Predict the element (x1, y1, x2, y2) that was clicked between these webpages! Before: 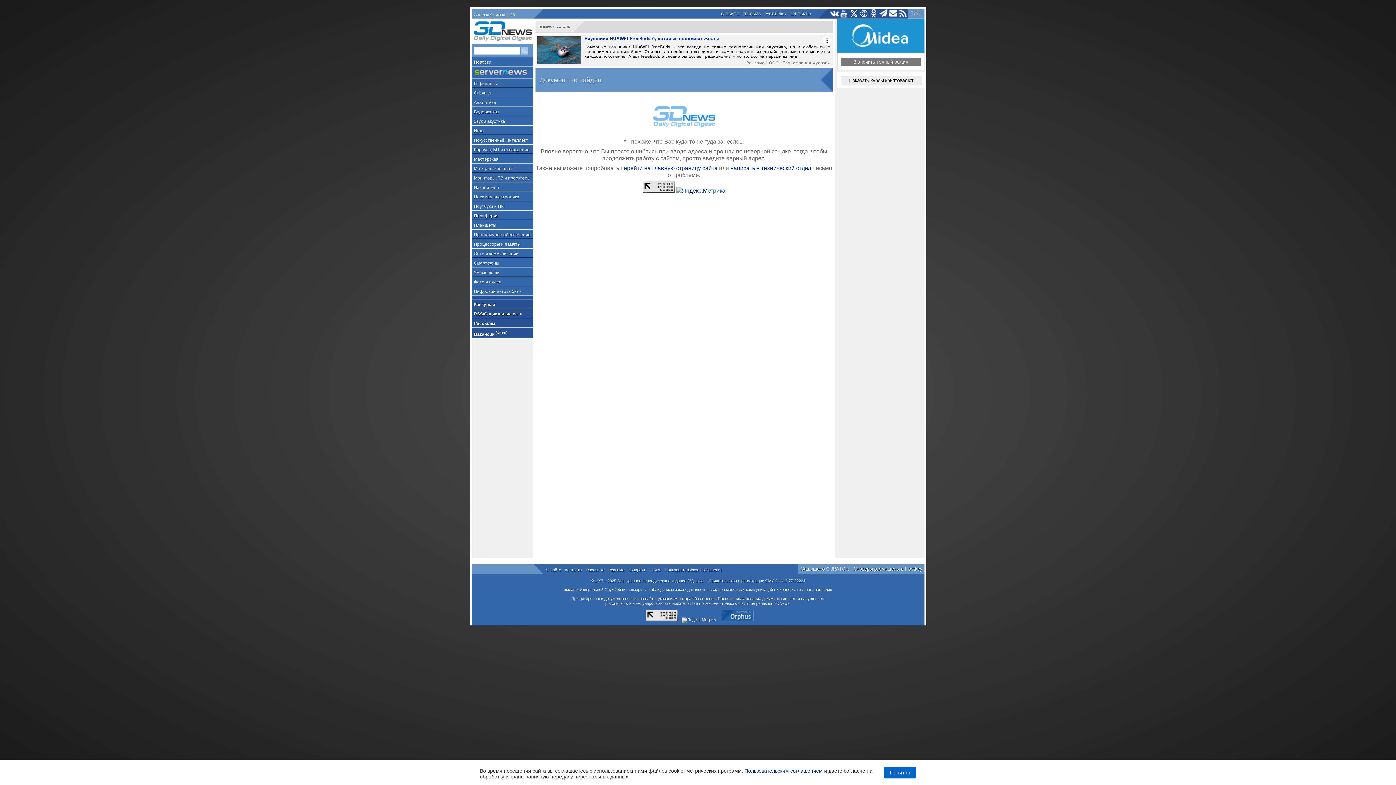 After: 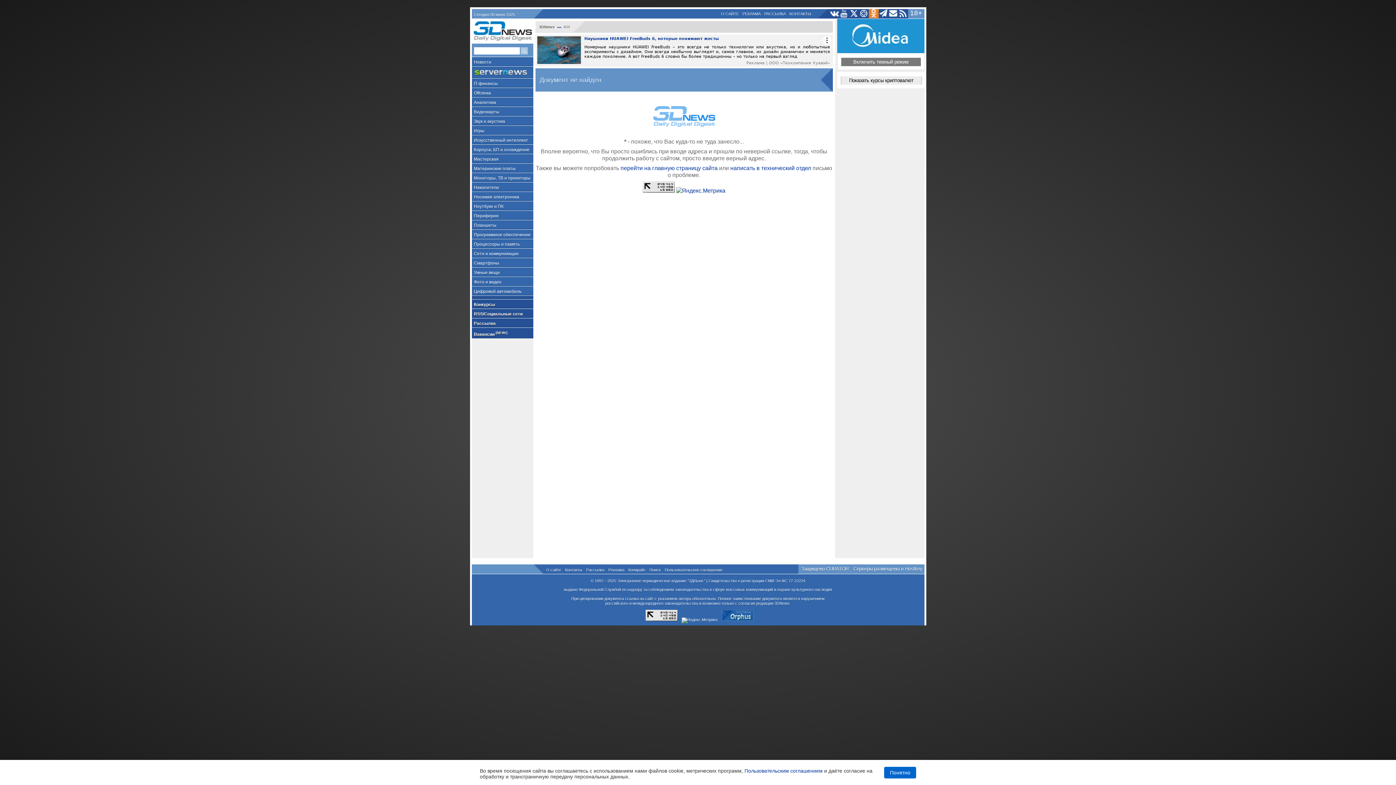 Action: bbox: (868, 9, 878, 18)